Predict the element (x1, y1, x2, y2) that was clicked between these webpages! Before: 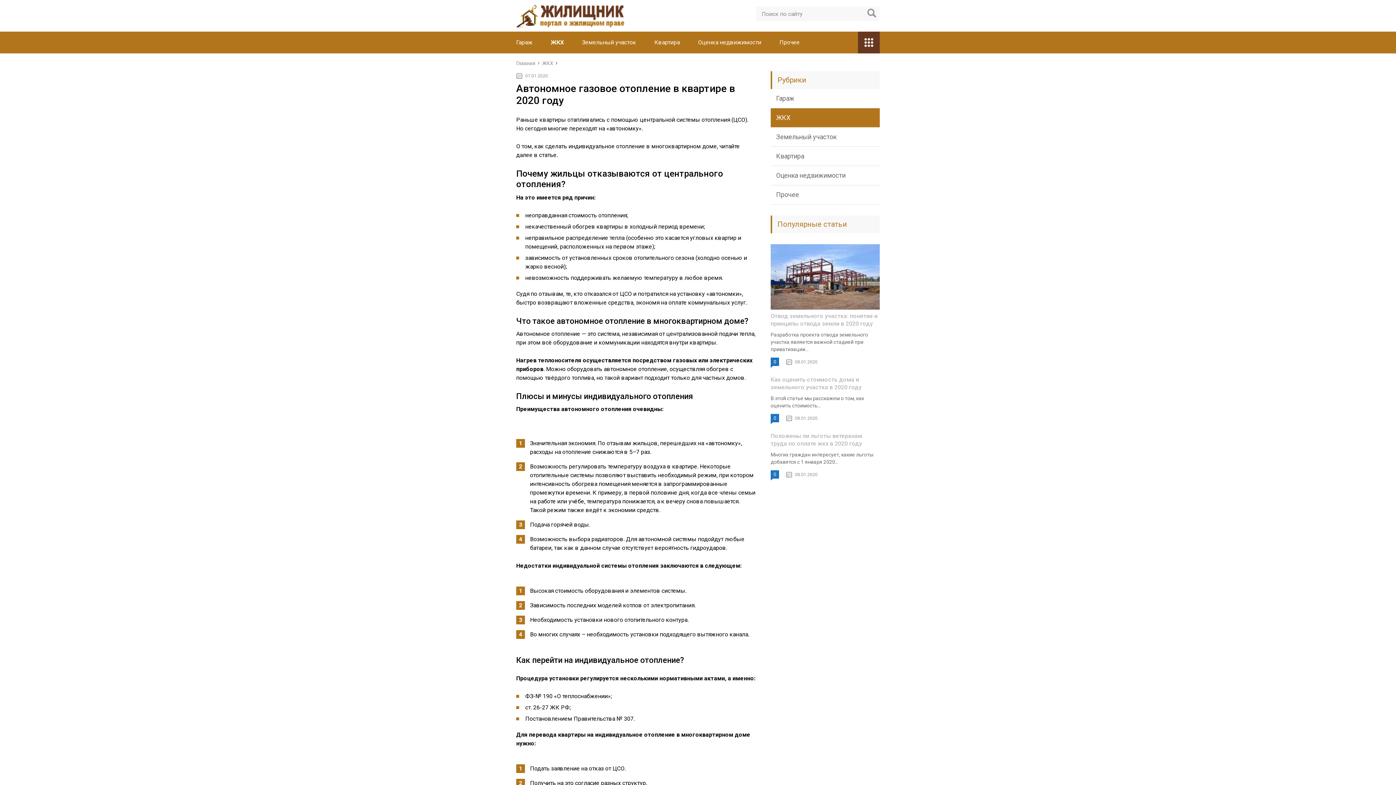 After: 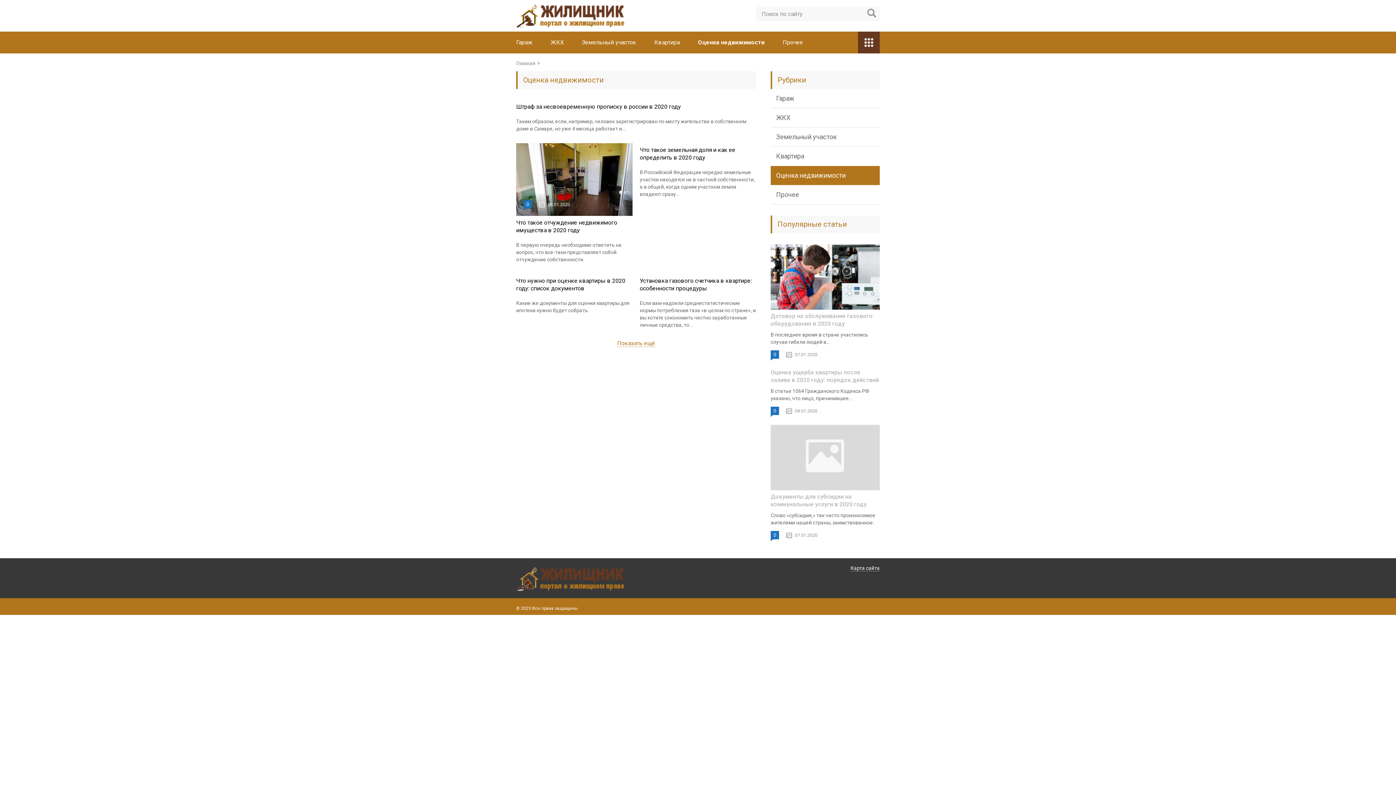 Action: bbox: (698, 38, 761, 45) label: Оценка недвижимости